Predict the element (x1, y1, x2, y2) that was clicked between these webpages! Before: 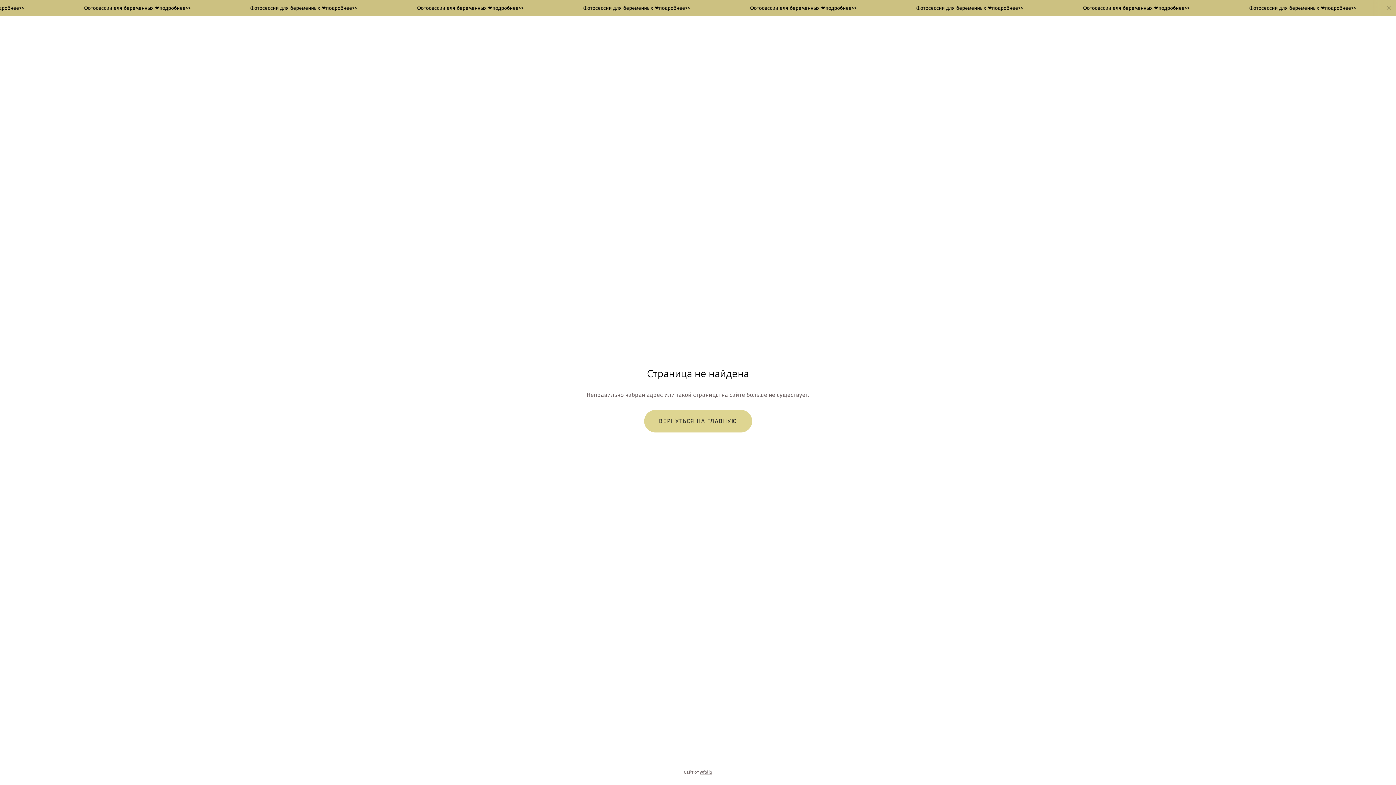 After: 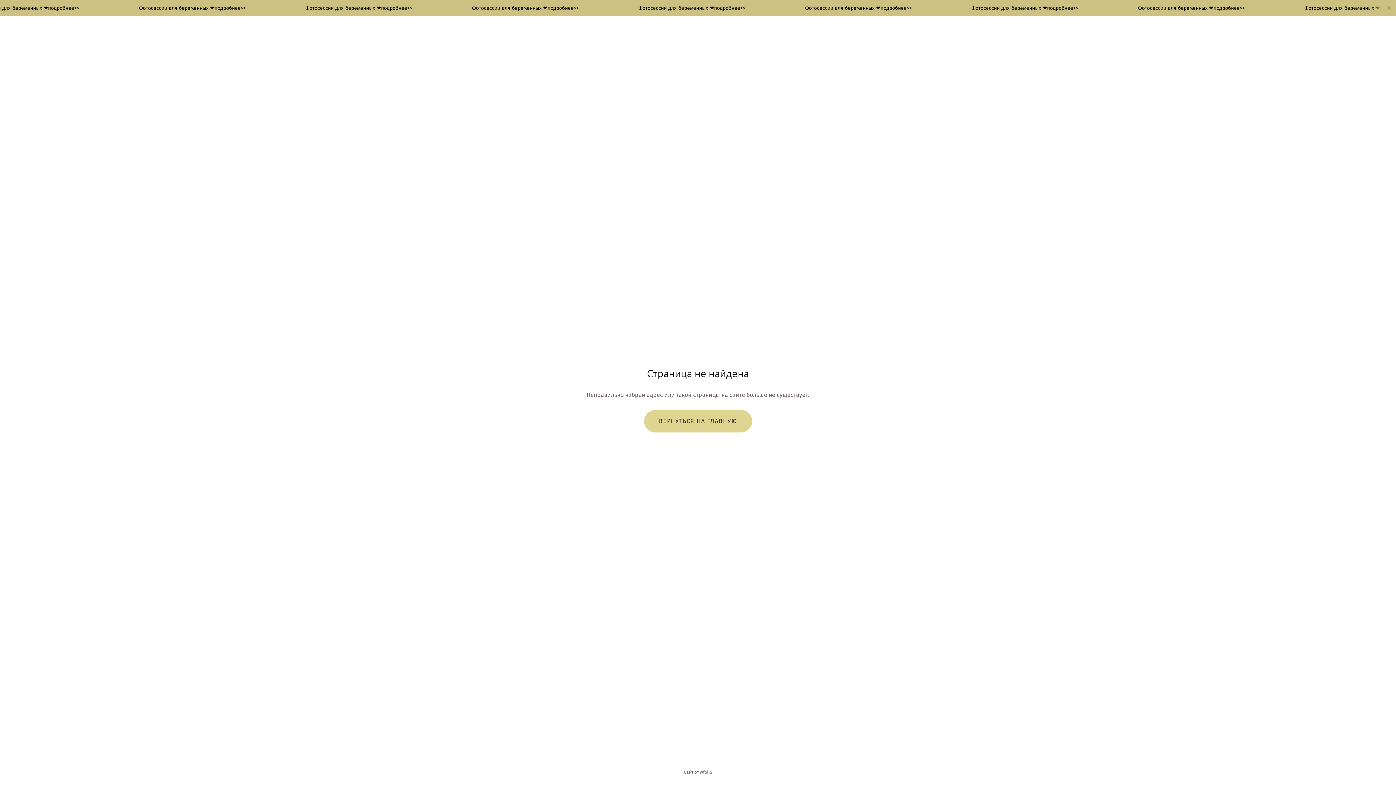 Action: label: wfolio bbox: (700, 770, 712, 775)